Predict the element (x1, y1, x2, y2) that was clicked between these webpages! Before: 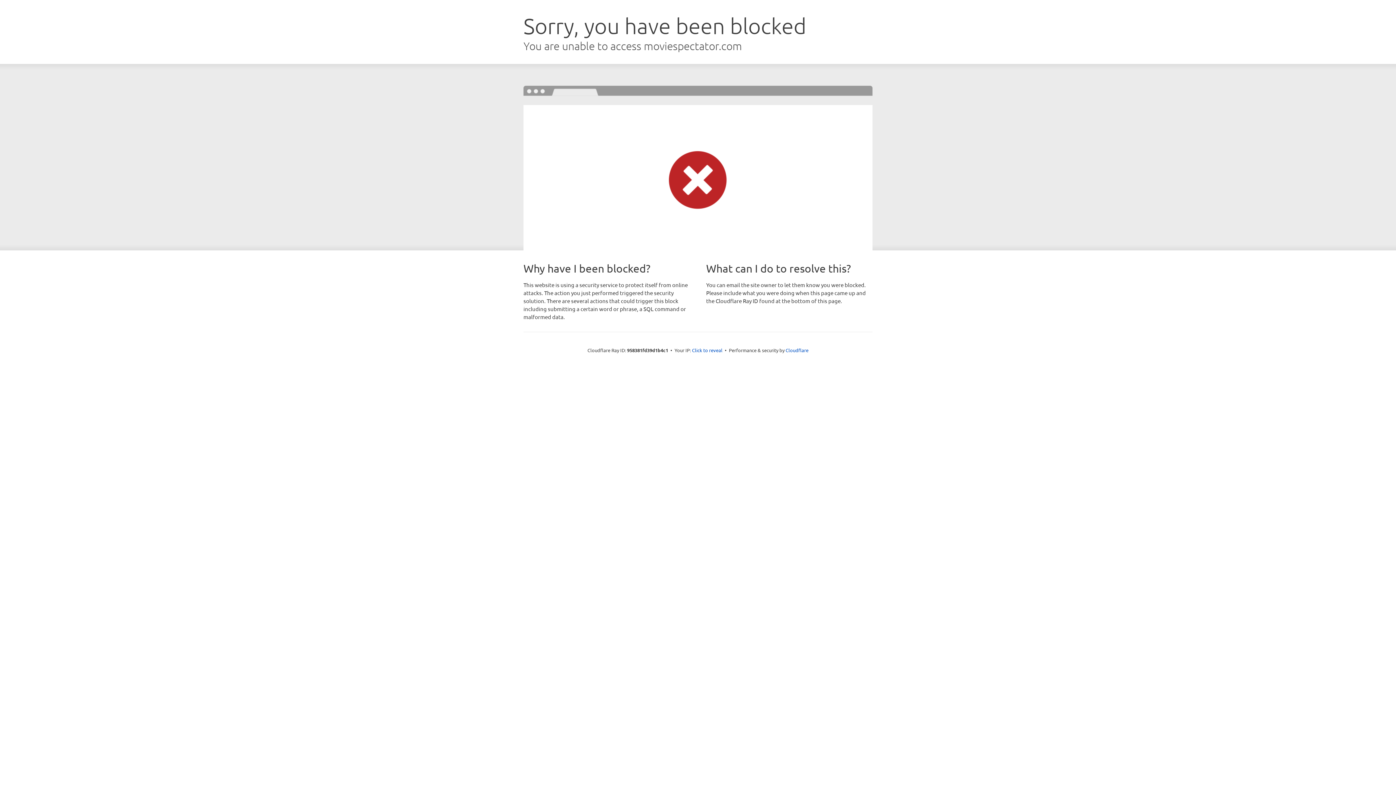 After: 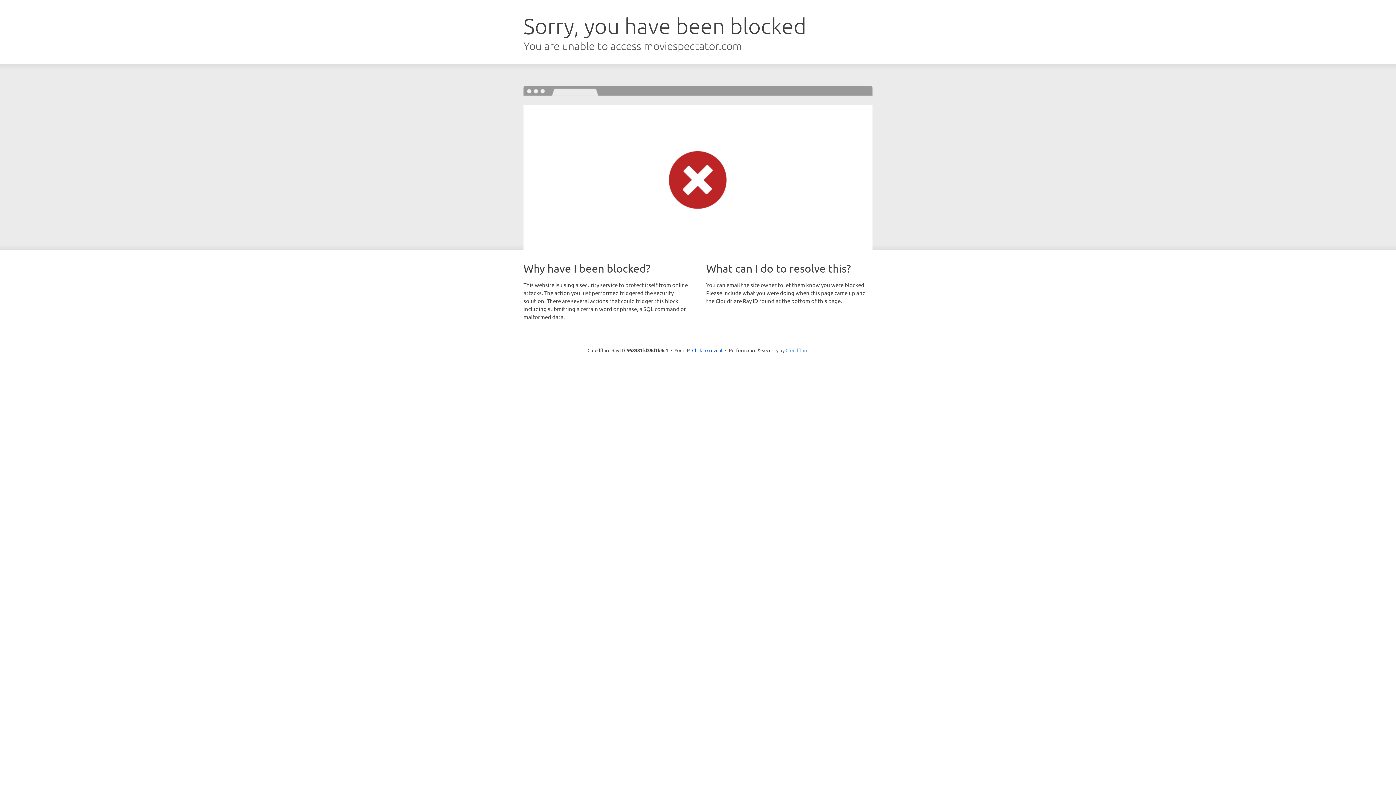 Action: label: Cloudflare bbox: (785, 347, 808, 353)